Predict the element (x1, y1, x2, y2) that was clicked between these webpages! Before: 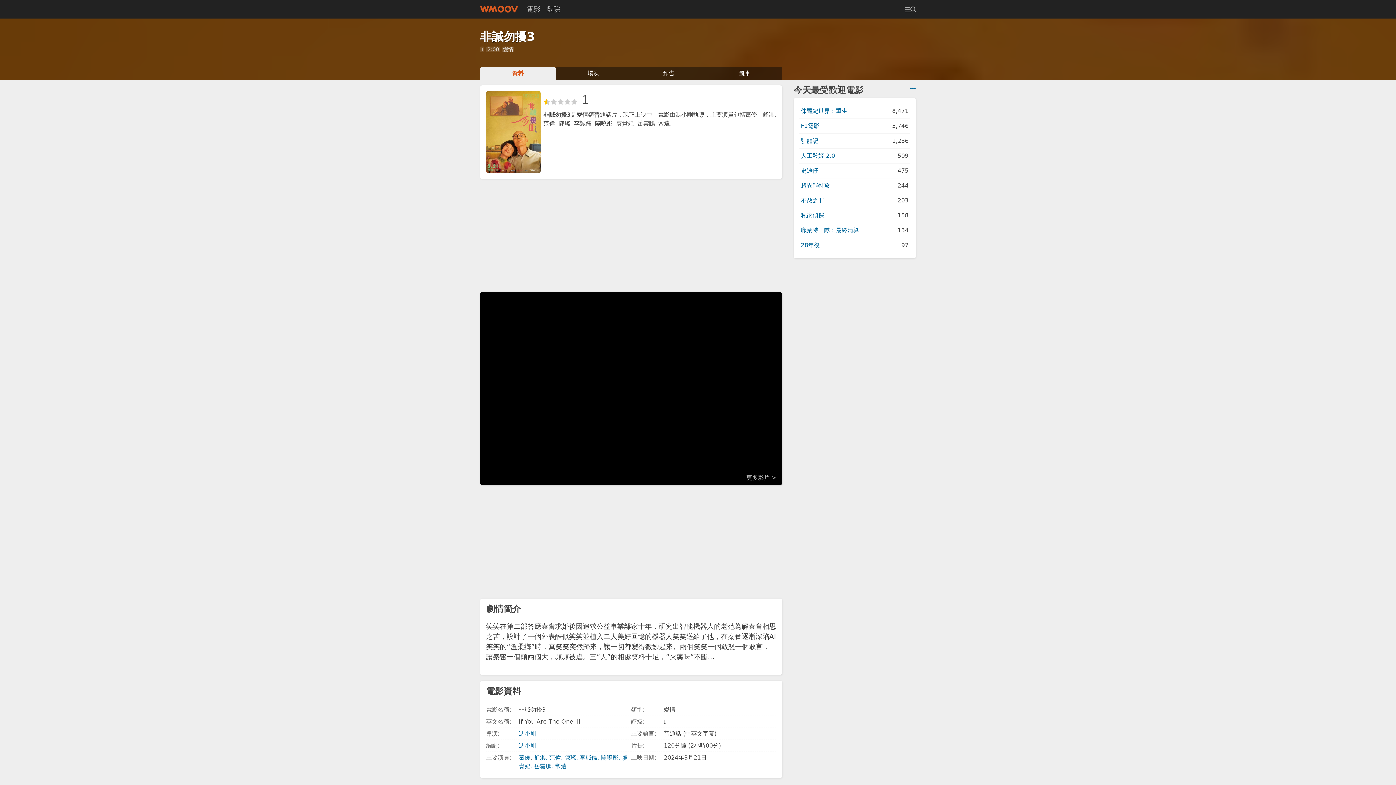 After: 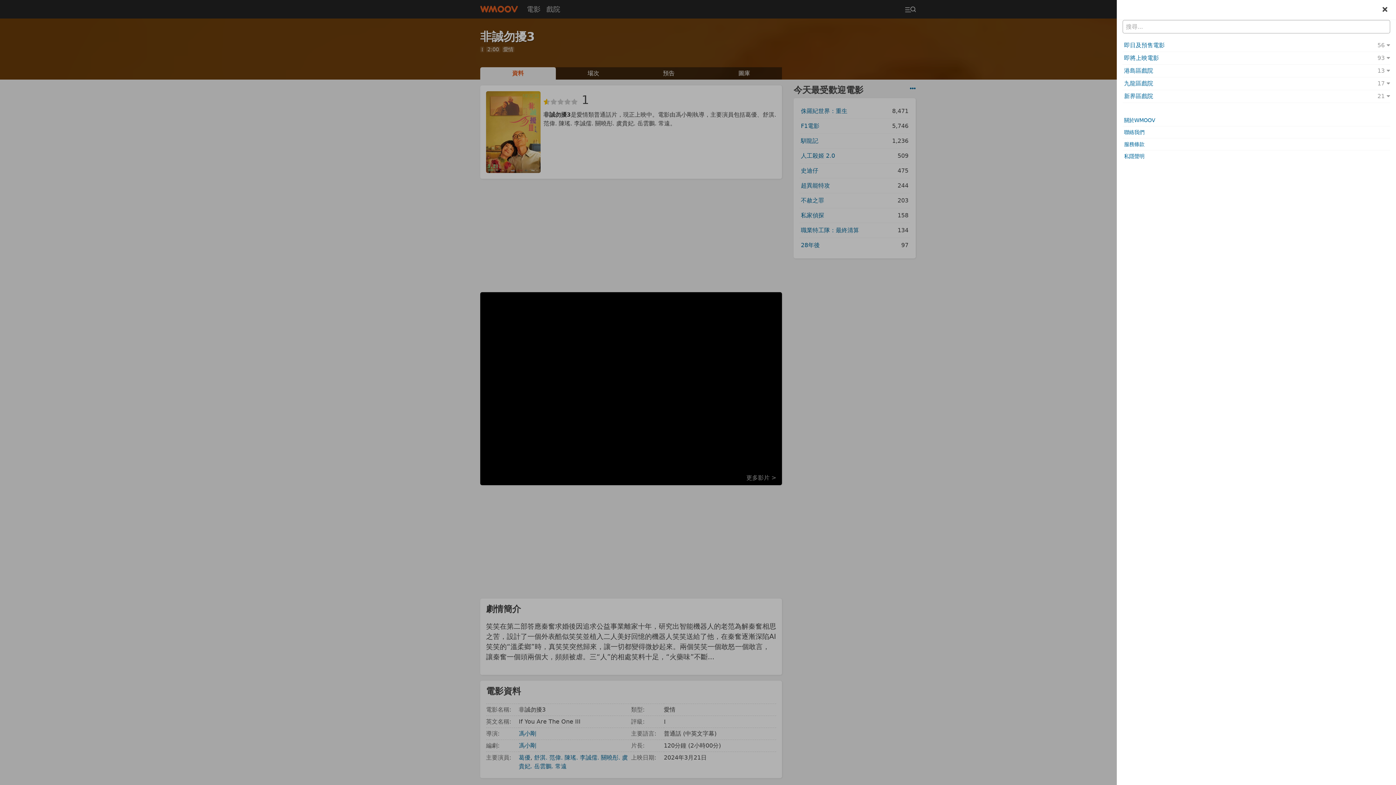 Action: bbox: (902, 2, 918, 15)